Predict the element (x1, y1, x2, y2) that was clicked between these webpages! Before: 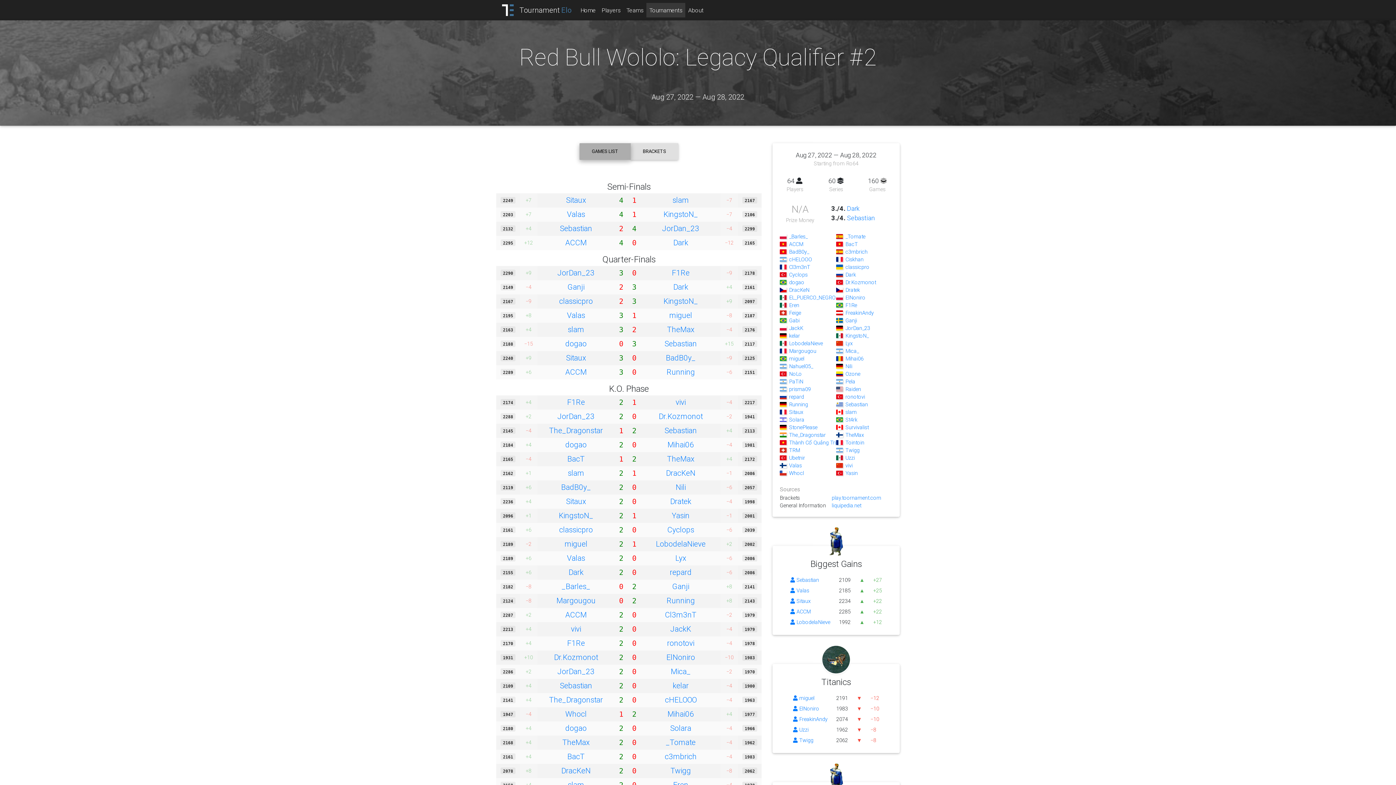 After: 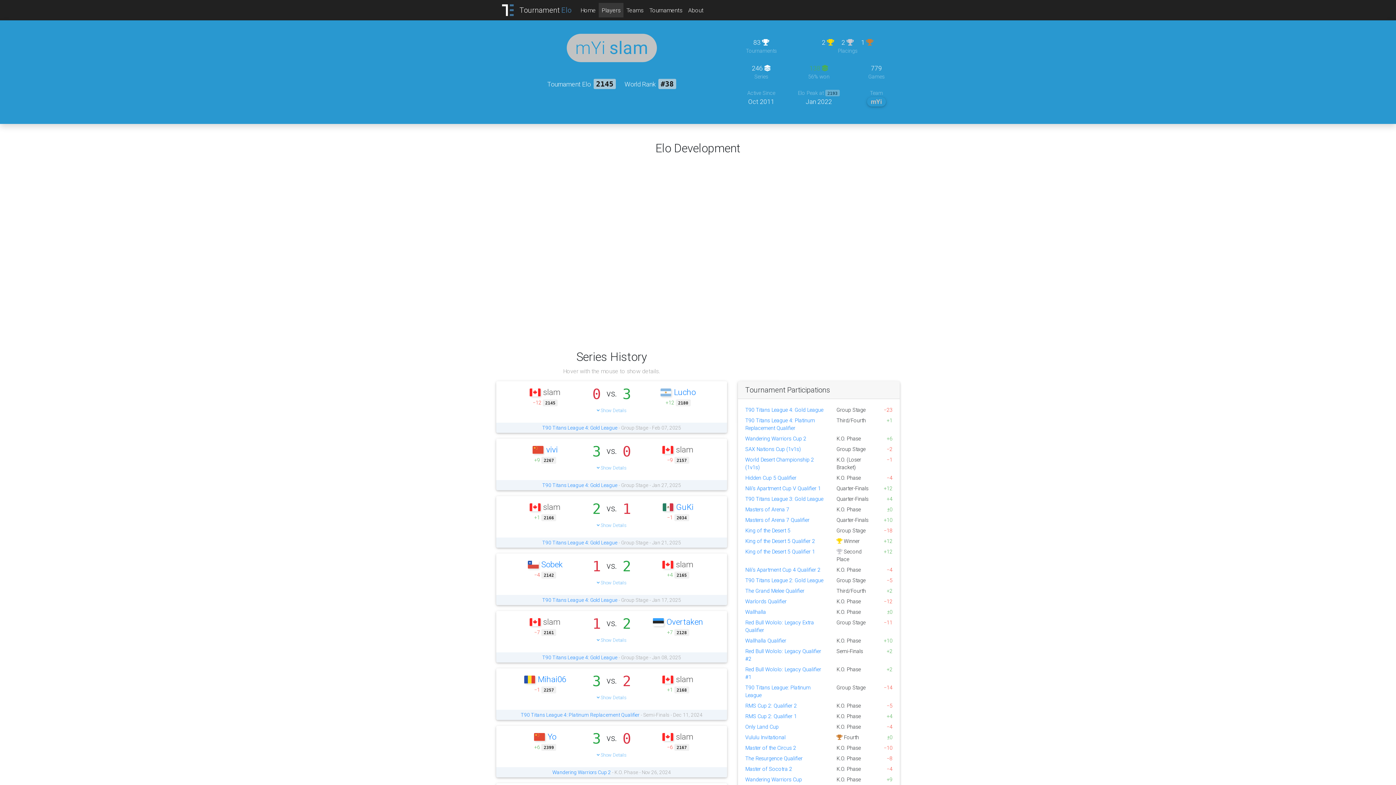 Action: bbox: (568, 325, 584, 334) label: slam